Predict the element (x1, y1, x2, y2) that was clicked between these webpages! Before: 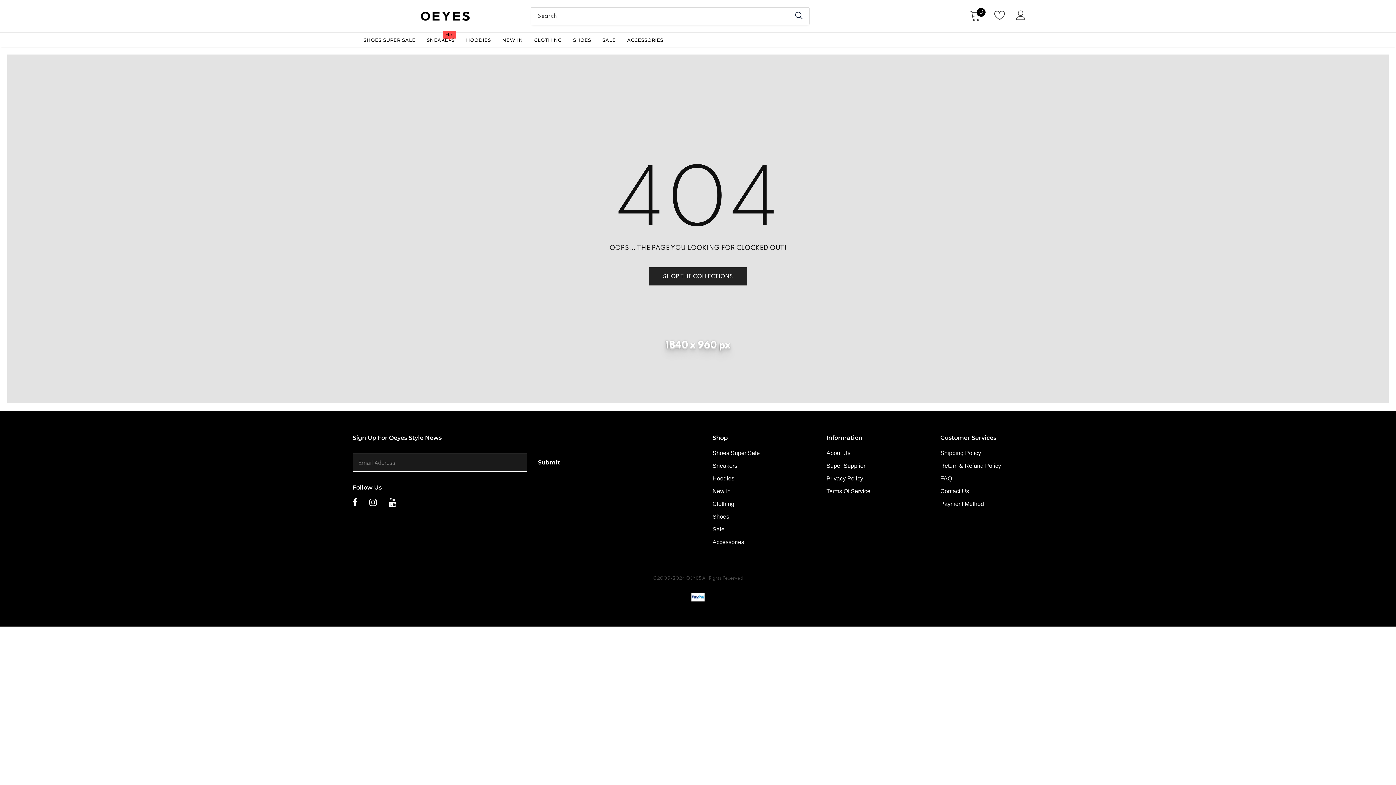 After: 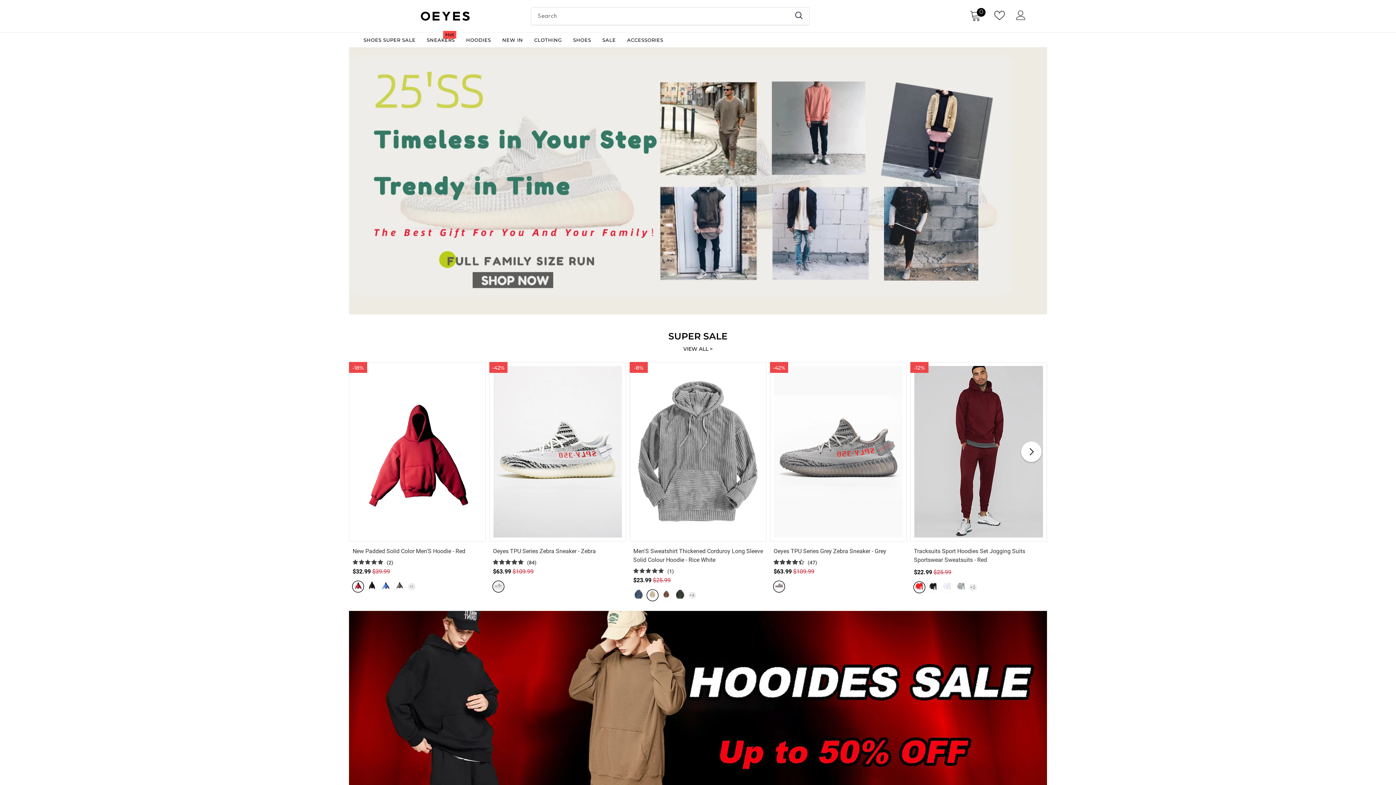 Action: bbox: (367, 11, 523, 20)